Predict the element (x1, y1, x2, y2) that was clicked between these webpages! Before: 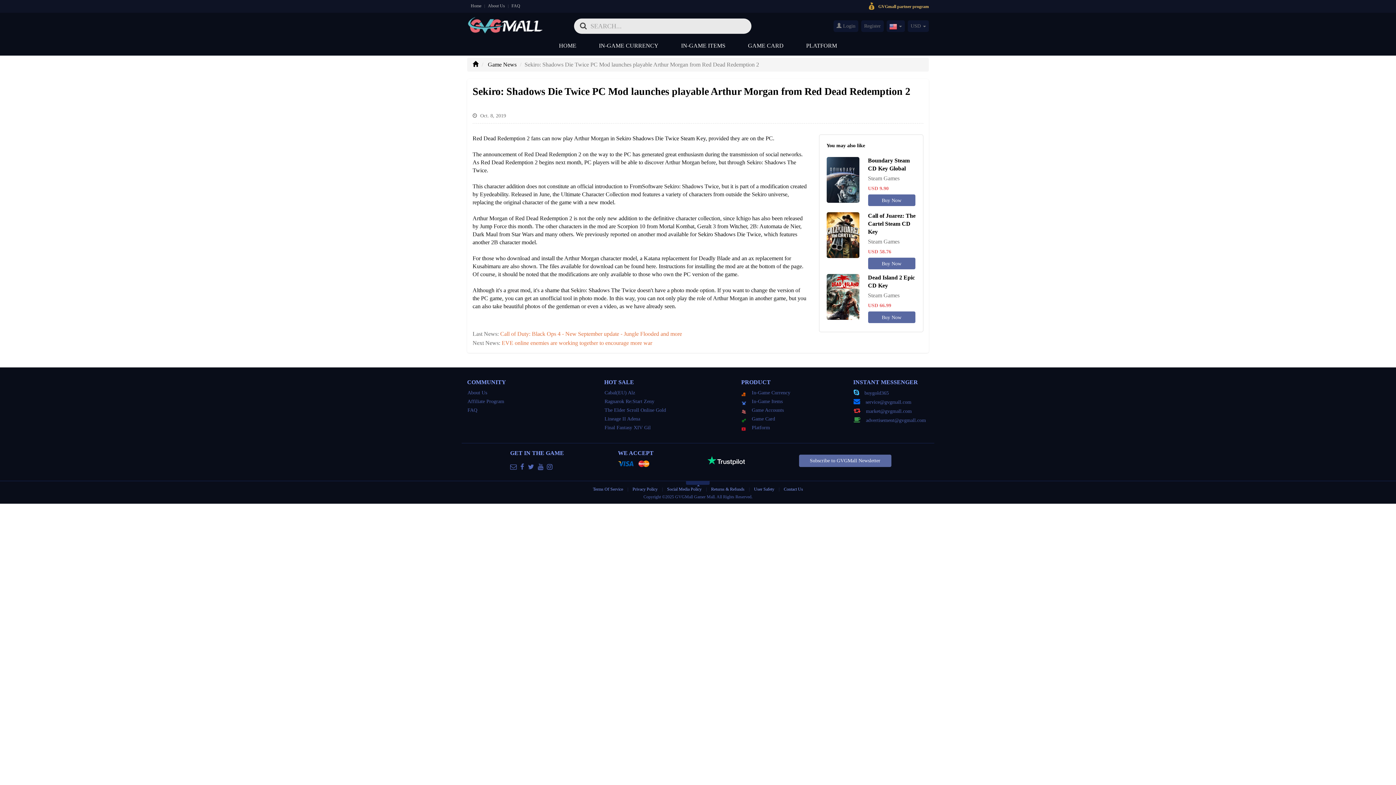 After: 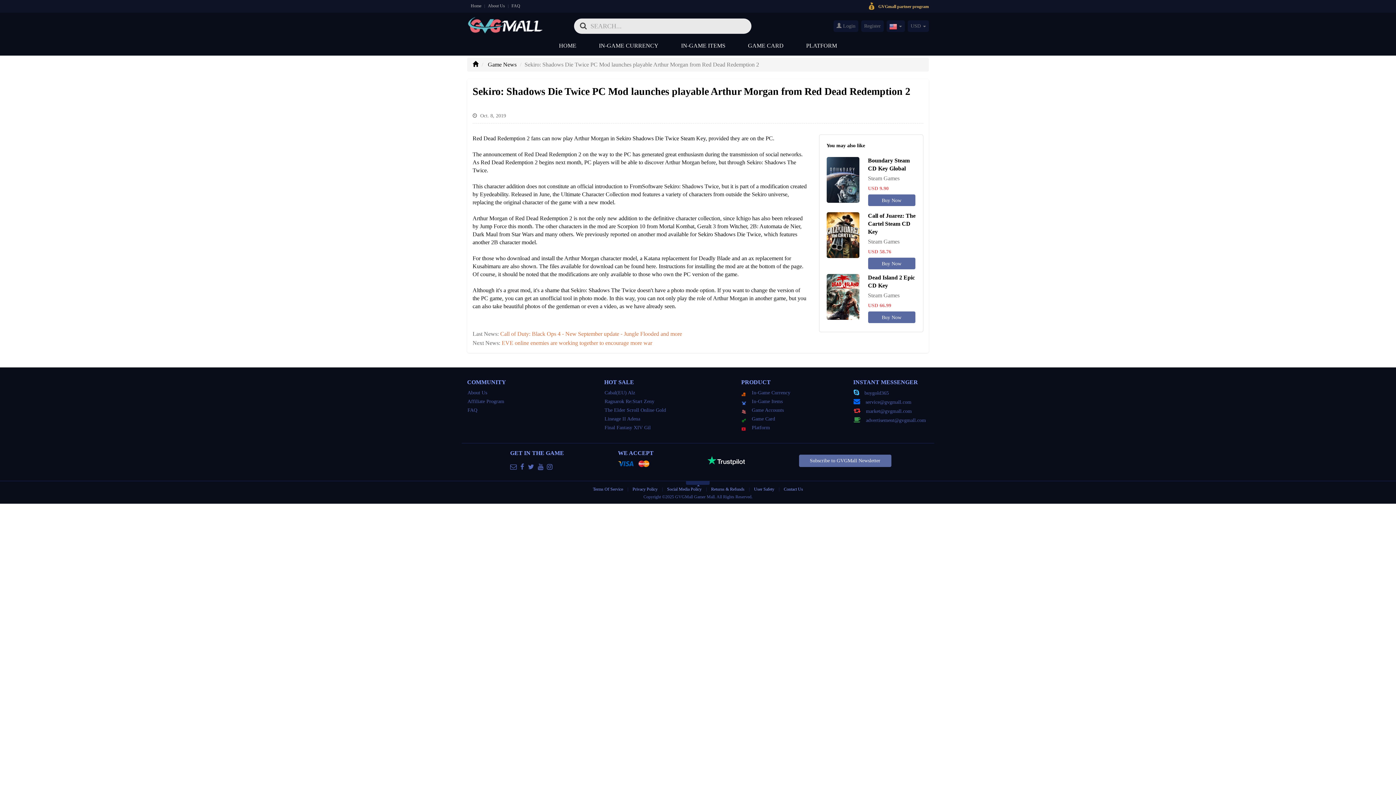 Action: bbox: (528, 462, 536, 470)